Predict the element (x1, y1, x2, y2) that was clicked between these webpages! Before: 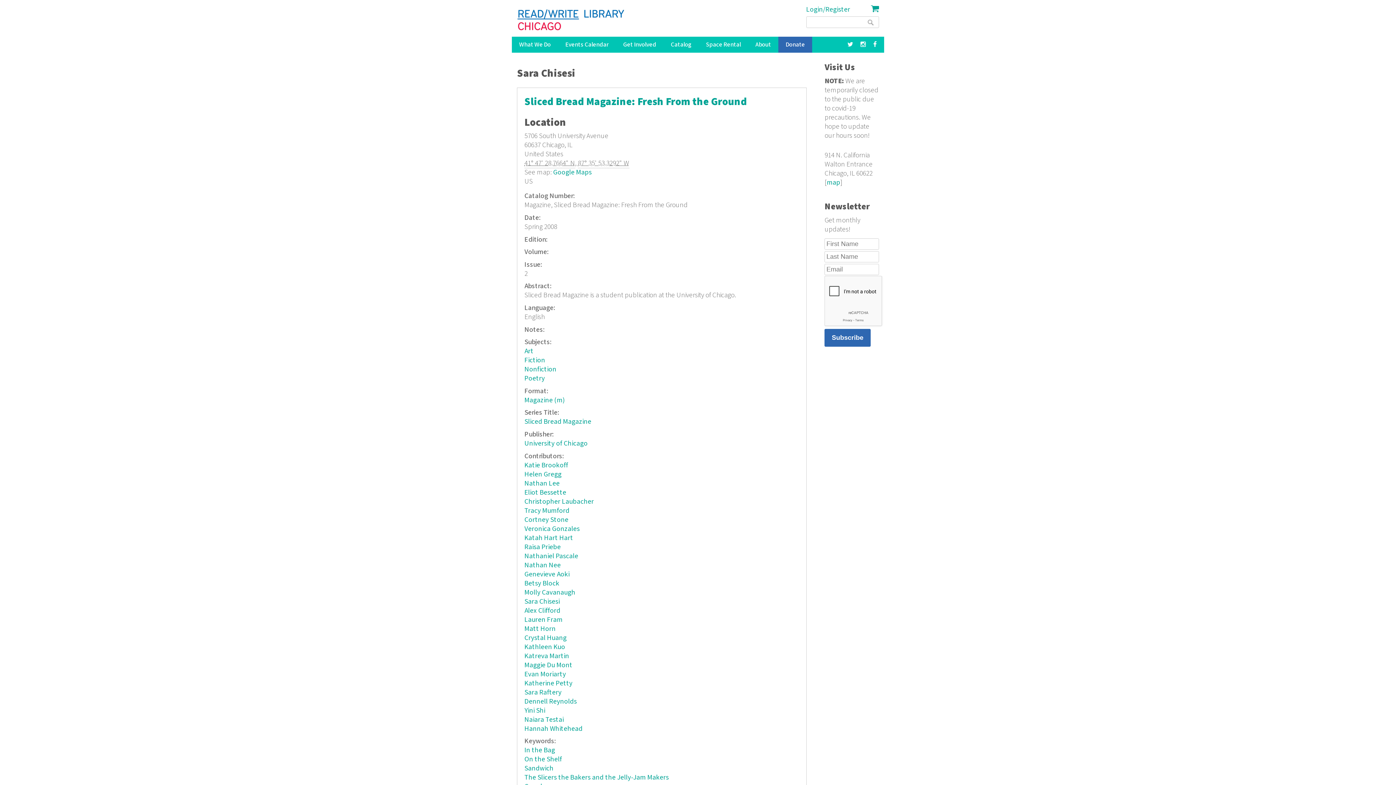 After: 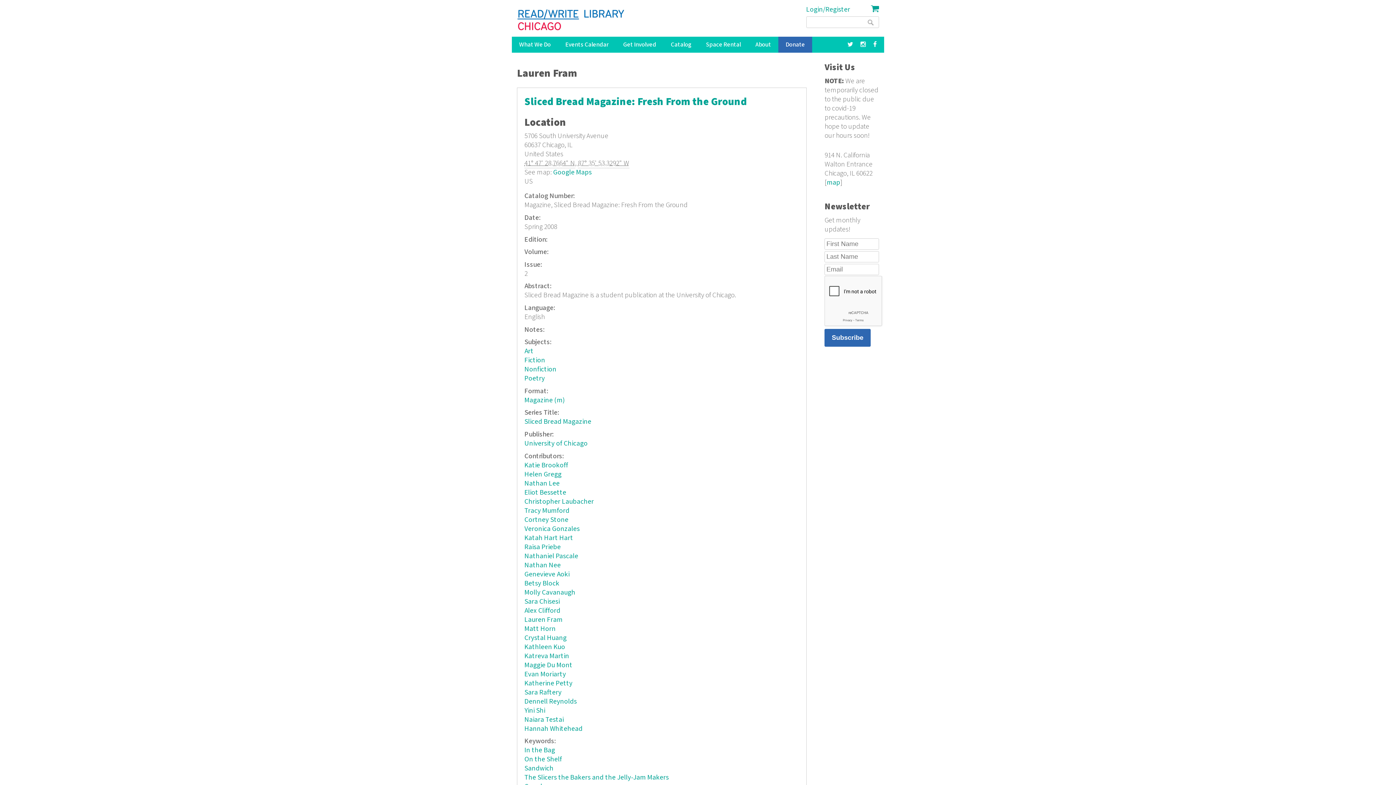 Action: label: Lauren Fram bbox: (524, 615, 562, 624)